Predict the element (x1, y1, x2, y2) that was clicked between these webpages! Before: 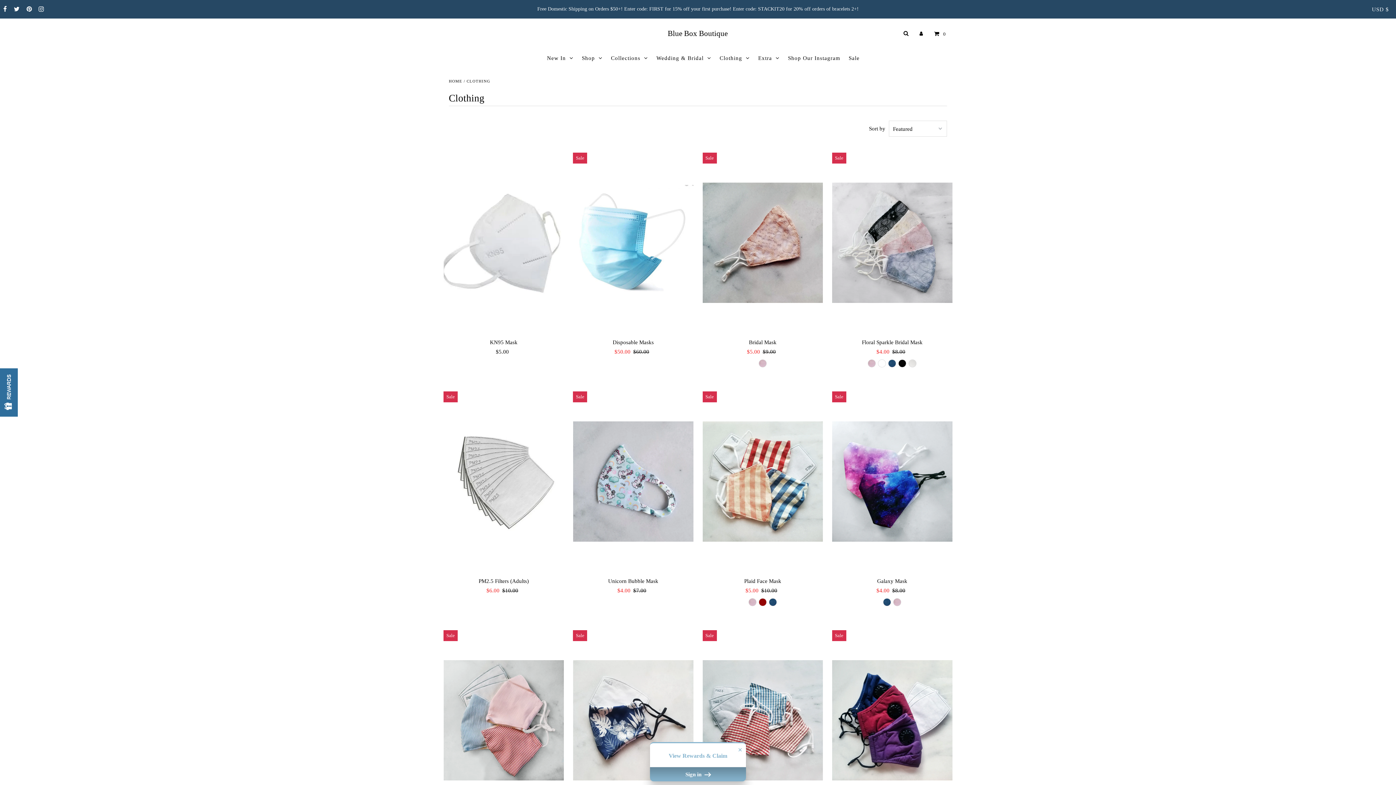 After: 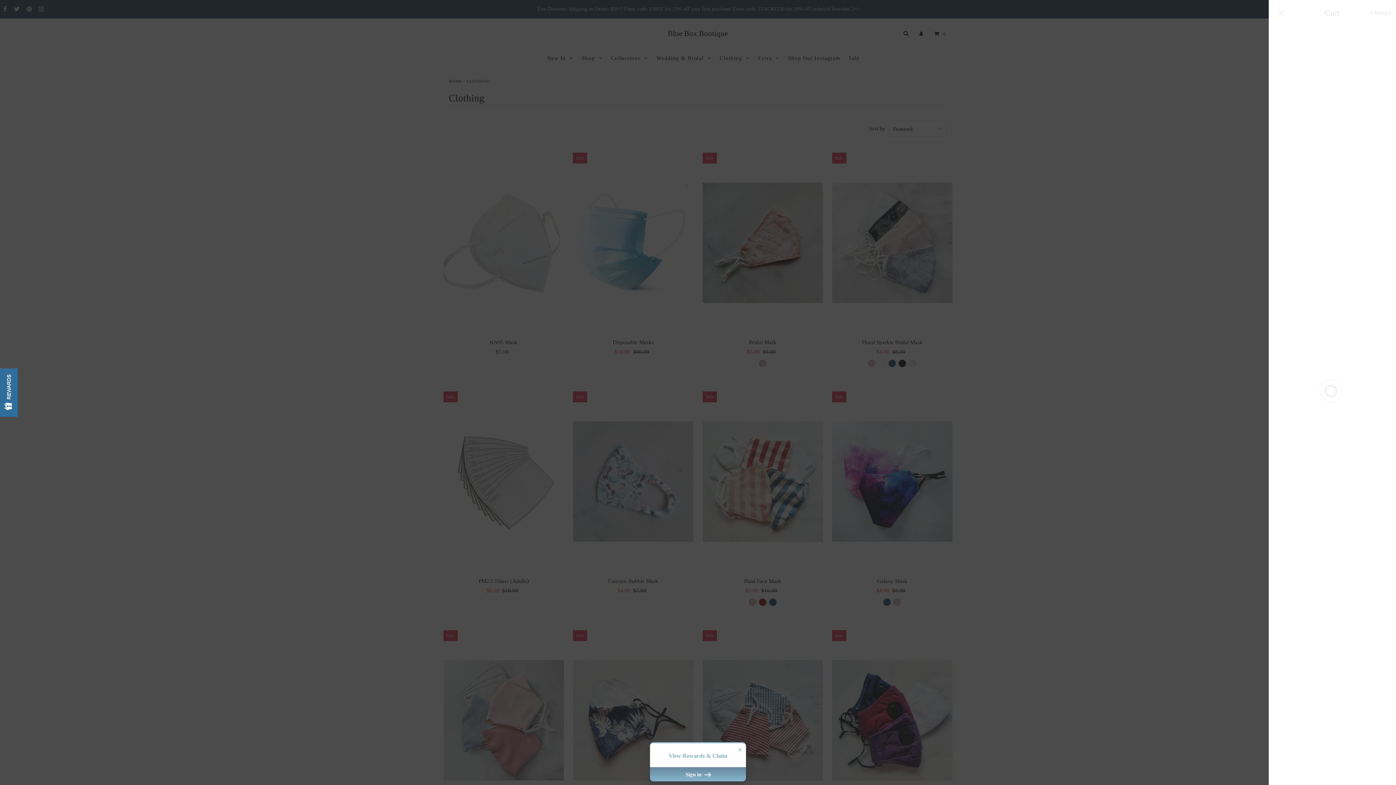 Action: bbox: (930, 25, 946, 41) label: Open cart